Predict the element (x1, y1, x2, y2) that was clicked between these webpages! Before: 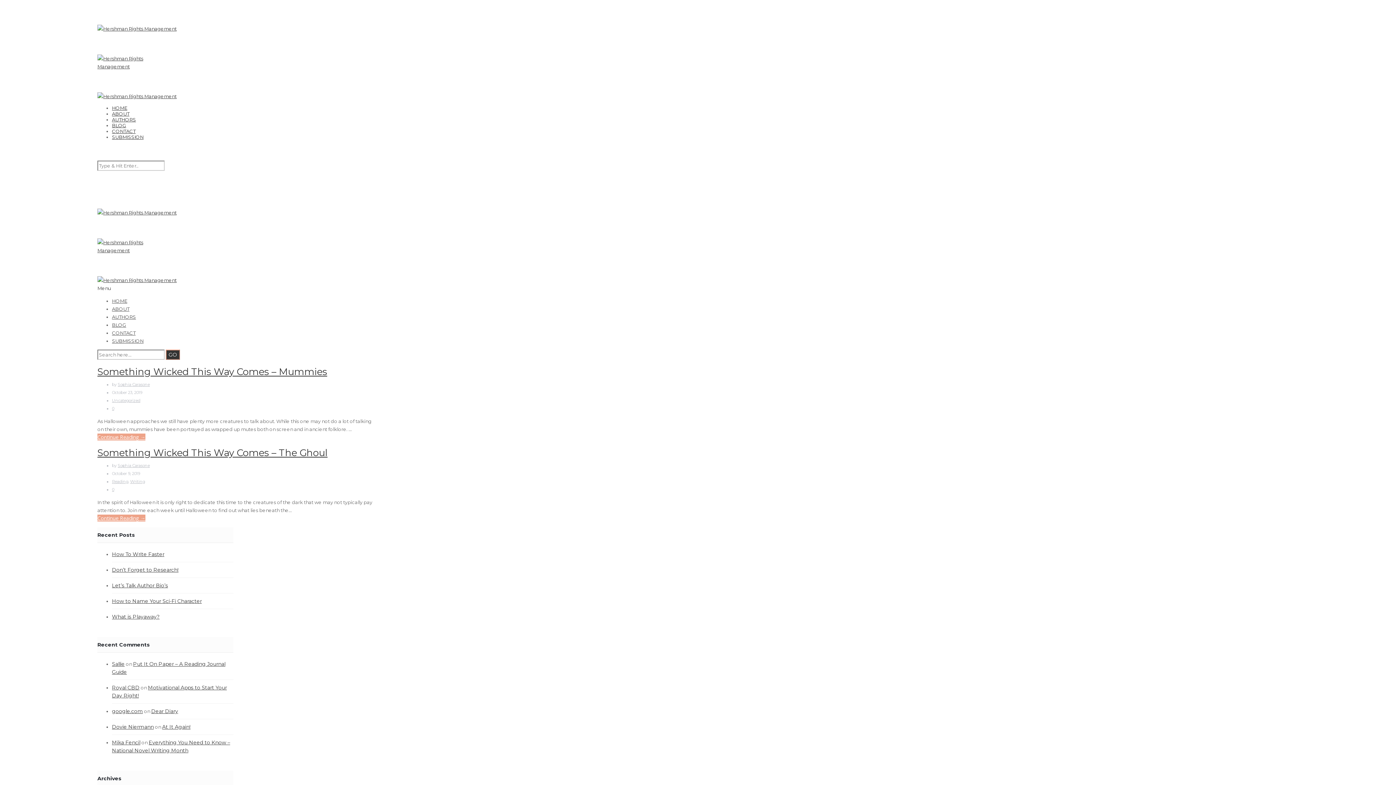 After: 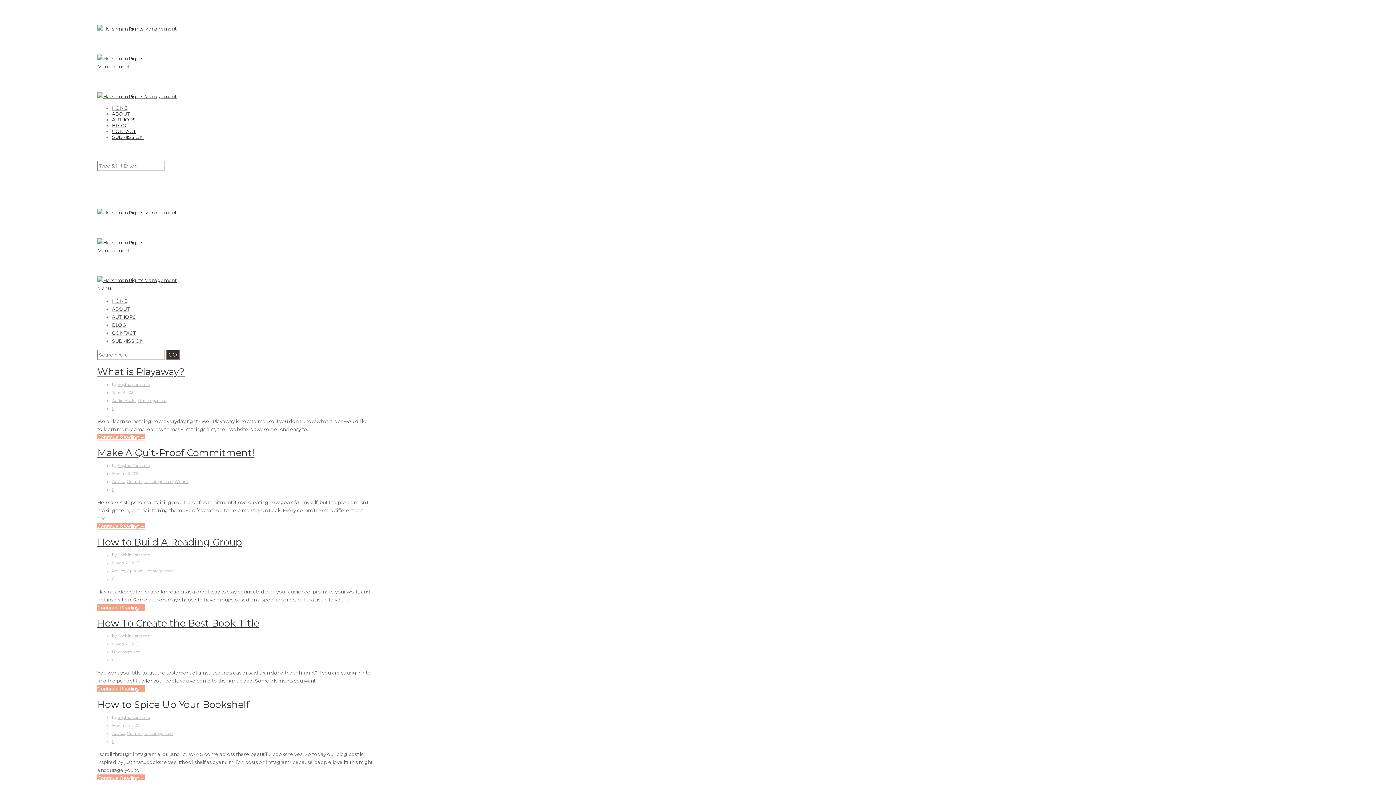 Action: label: Uncategorized bbox: (112, 398, 140, 403)